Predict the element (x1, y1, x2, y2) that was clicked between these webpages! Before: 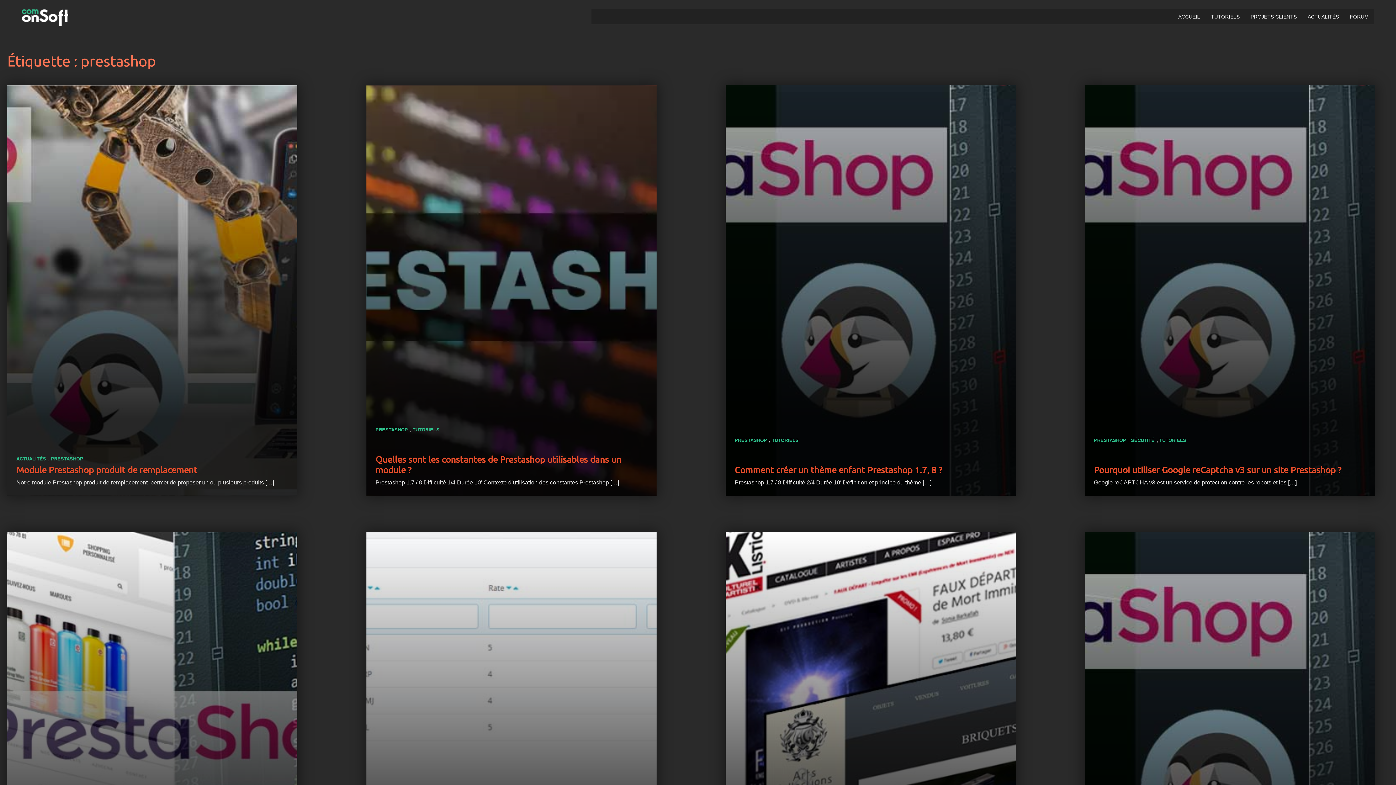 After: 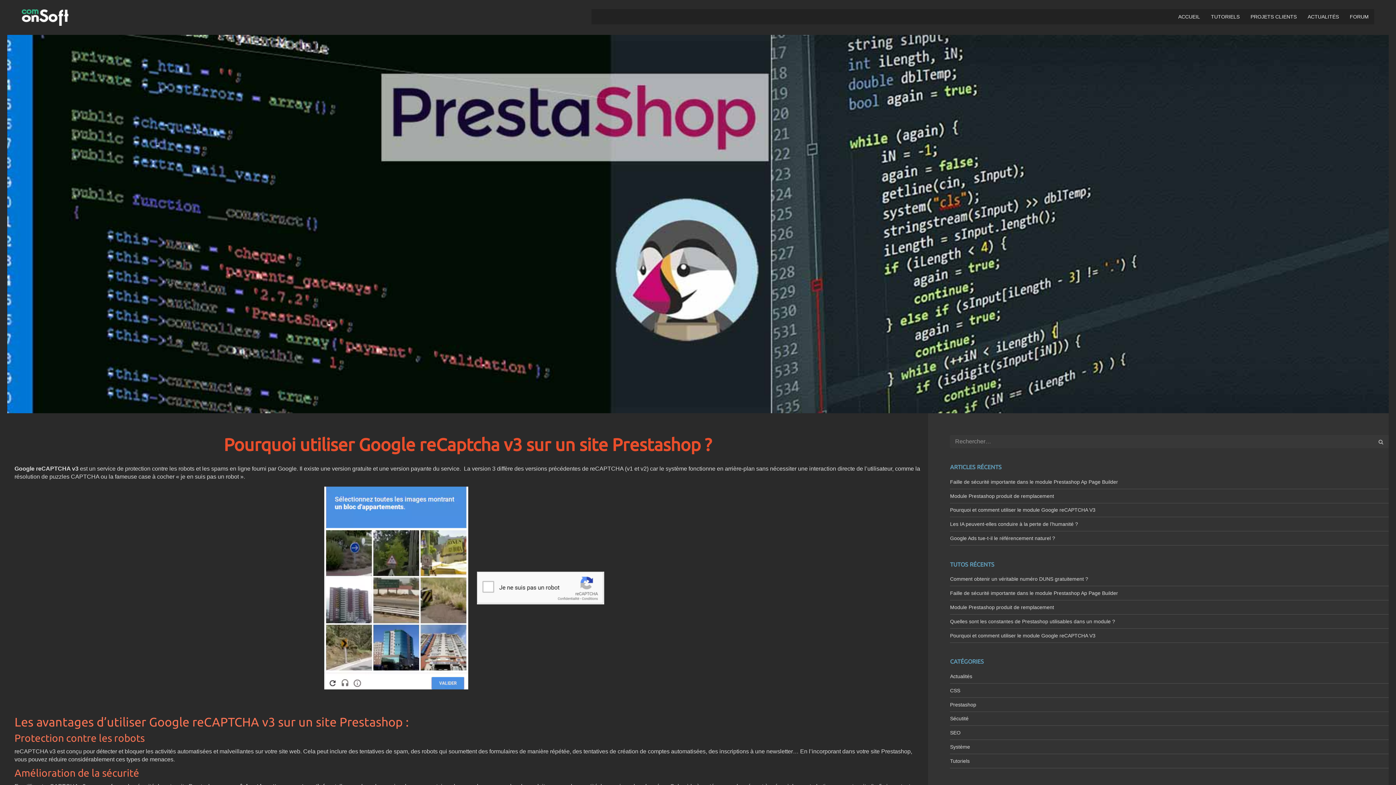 Action: bbox: (1094, 437, 1126, 443) label: PRESTASHOP